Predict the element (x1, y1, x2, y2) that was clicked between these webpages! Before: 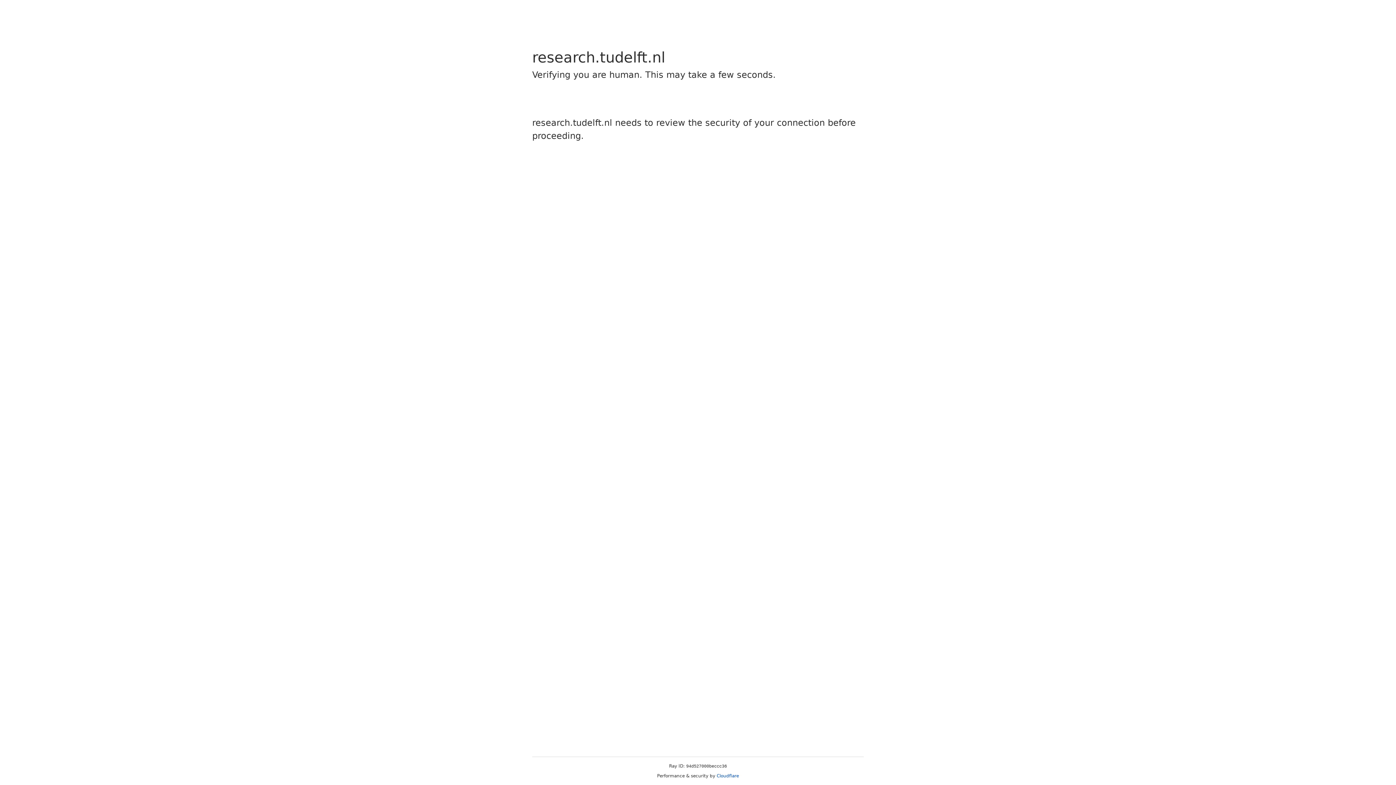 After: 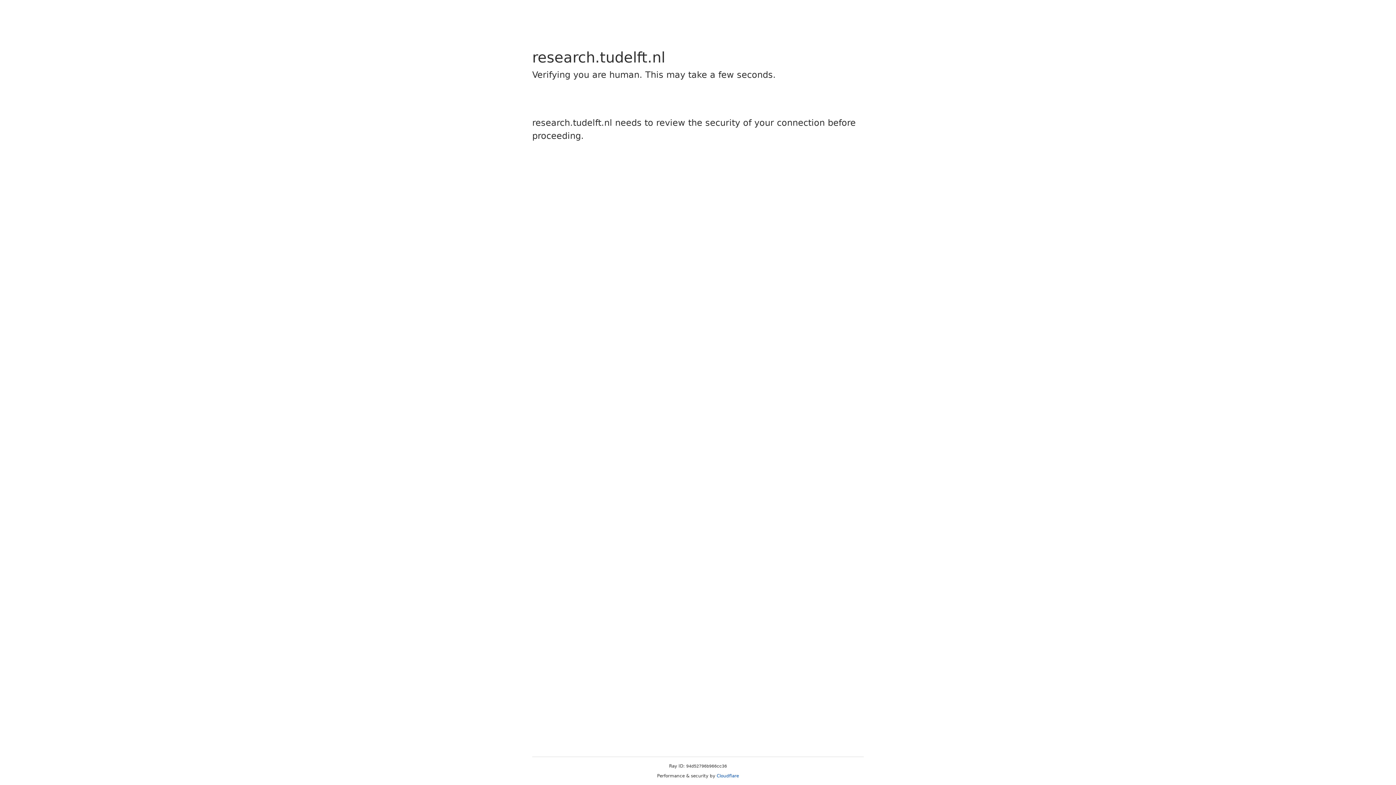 Action: bbox: (716, 773, 739, 778) label: Cloudflare